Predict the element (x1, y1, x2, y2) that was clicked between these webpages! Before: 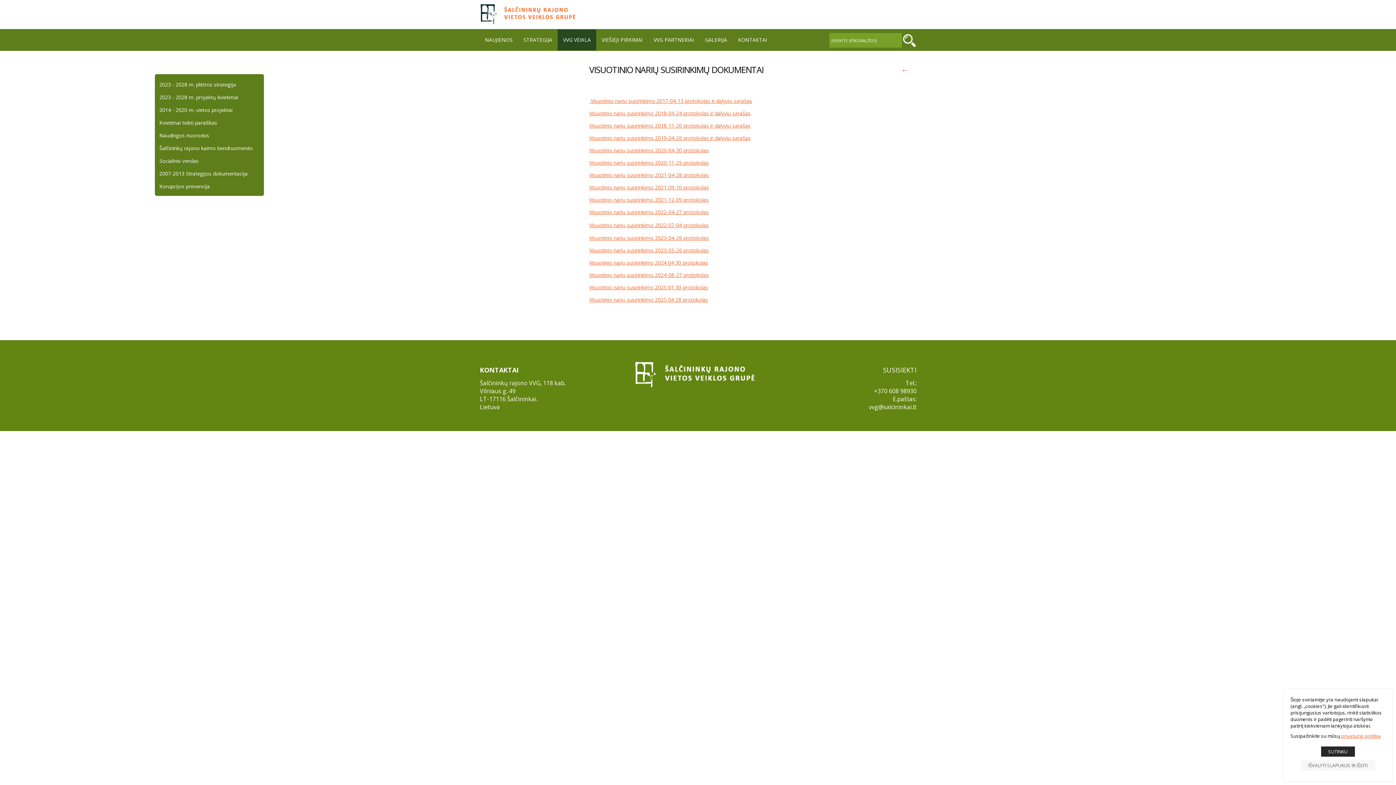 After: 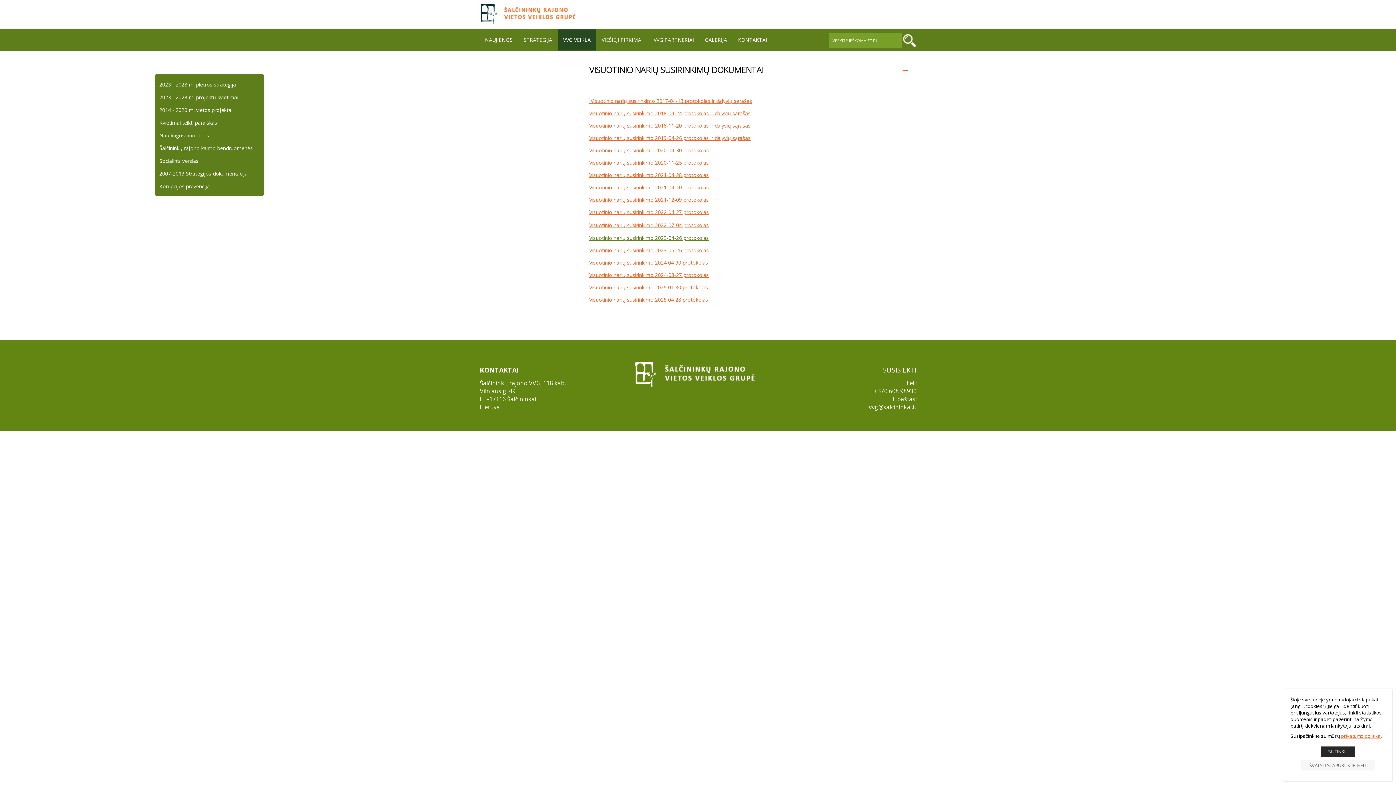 Action: bbox: (589, 234, 709, 241) label: Visuotinio narių susirinkimo 2023-04-26 protokolas